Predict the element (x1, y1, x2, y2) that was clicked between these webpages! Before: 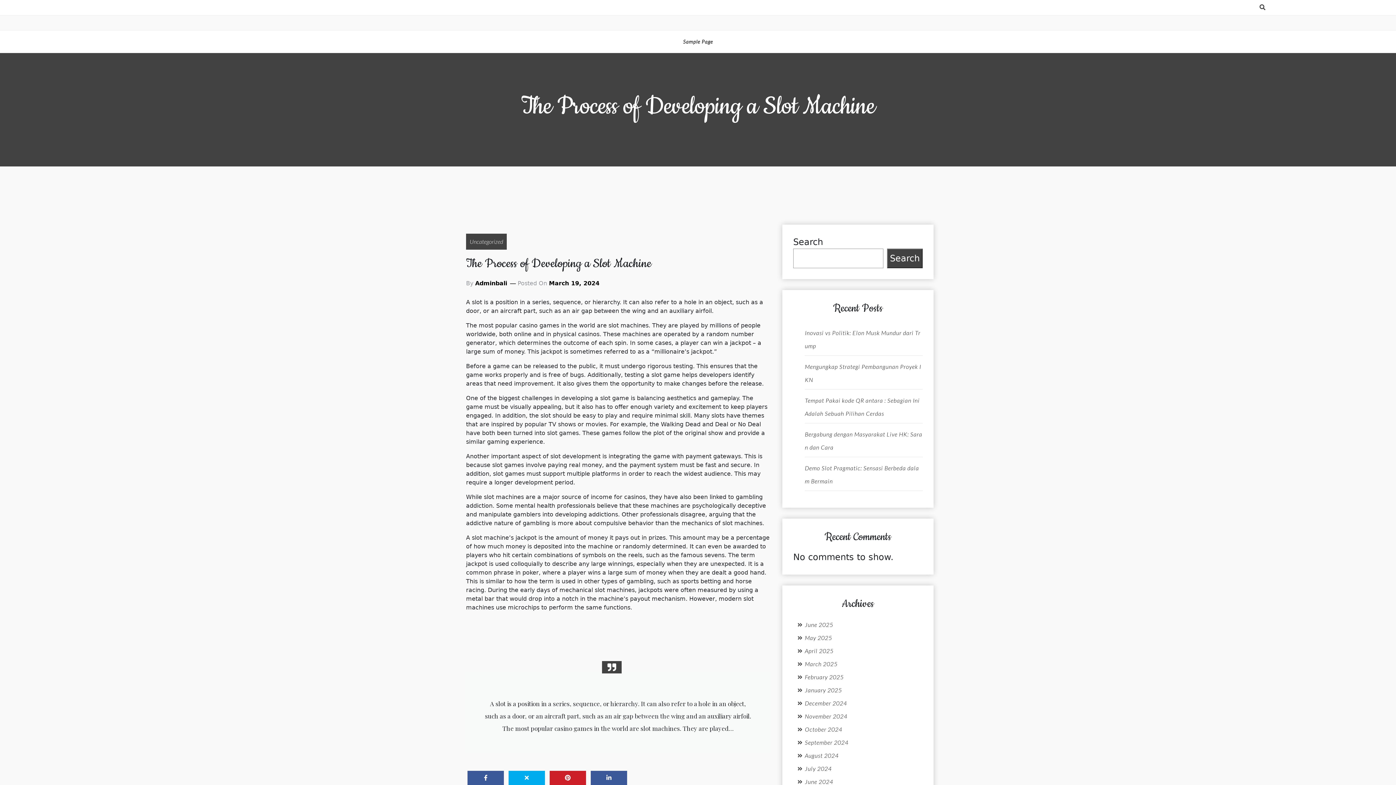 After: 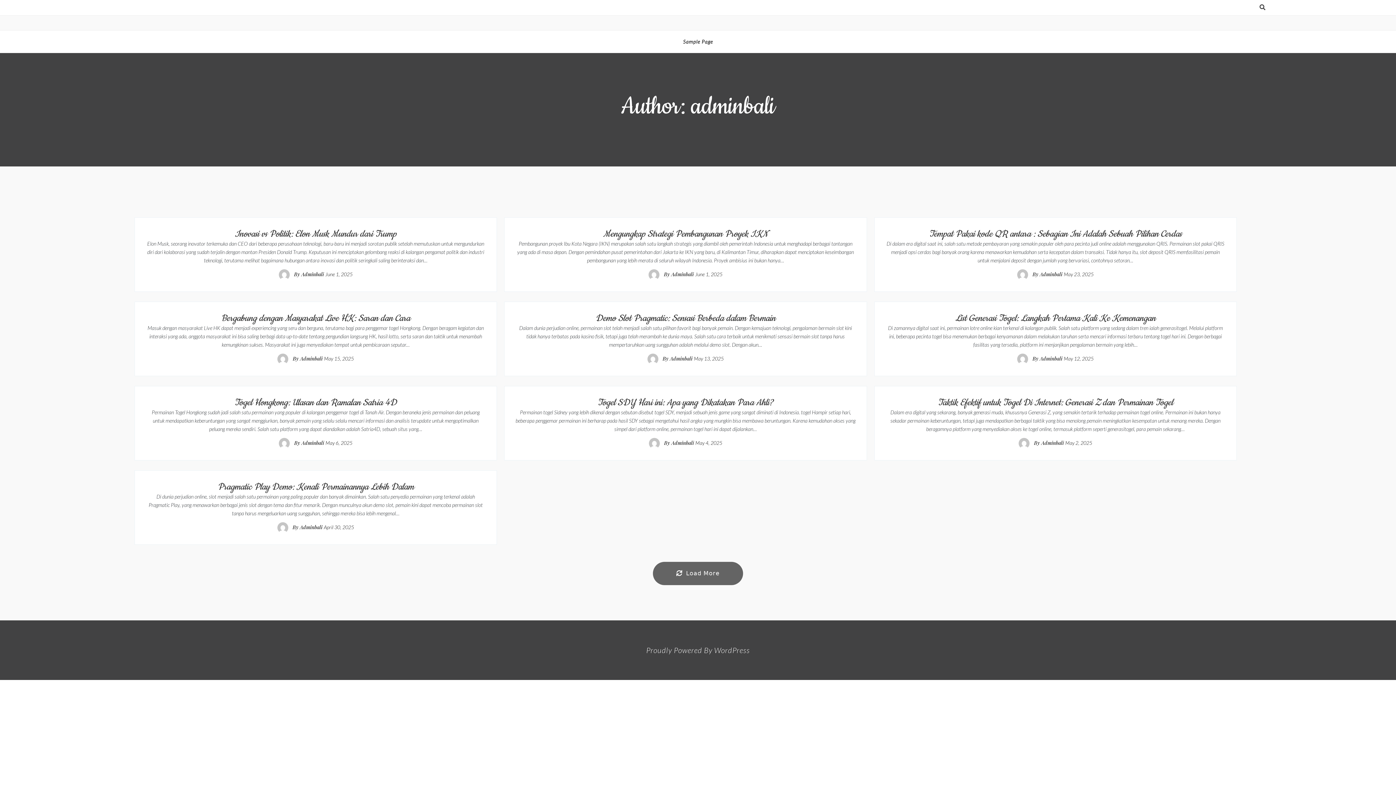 Action: label: Adminbali bbox: (475, 279, 507, 288)